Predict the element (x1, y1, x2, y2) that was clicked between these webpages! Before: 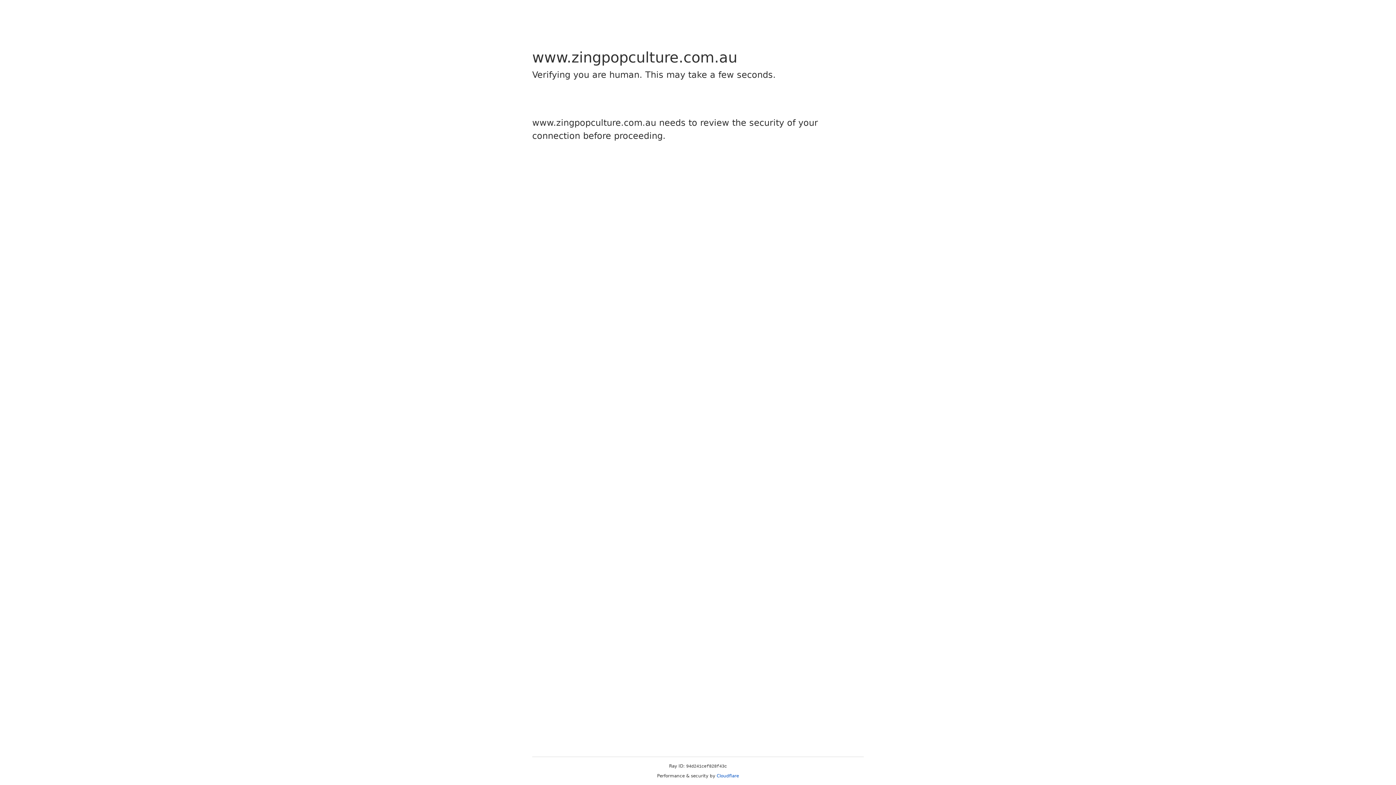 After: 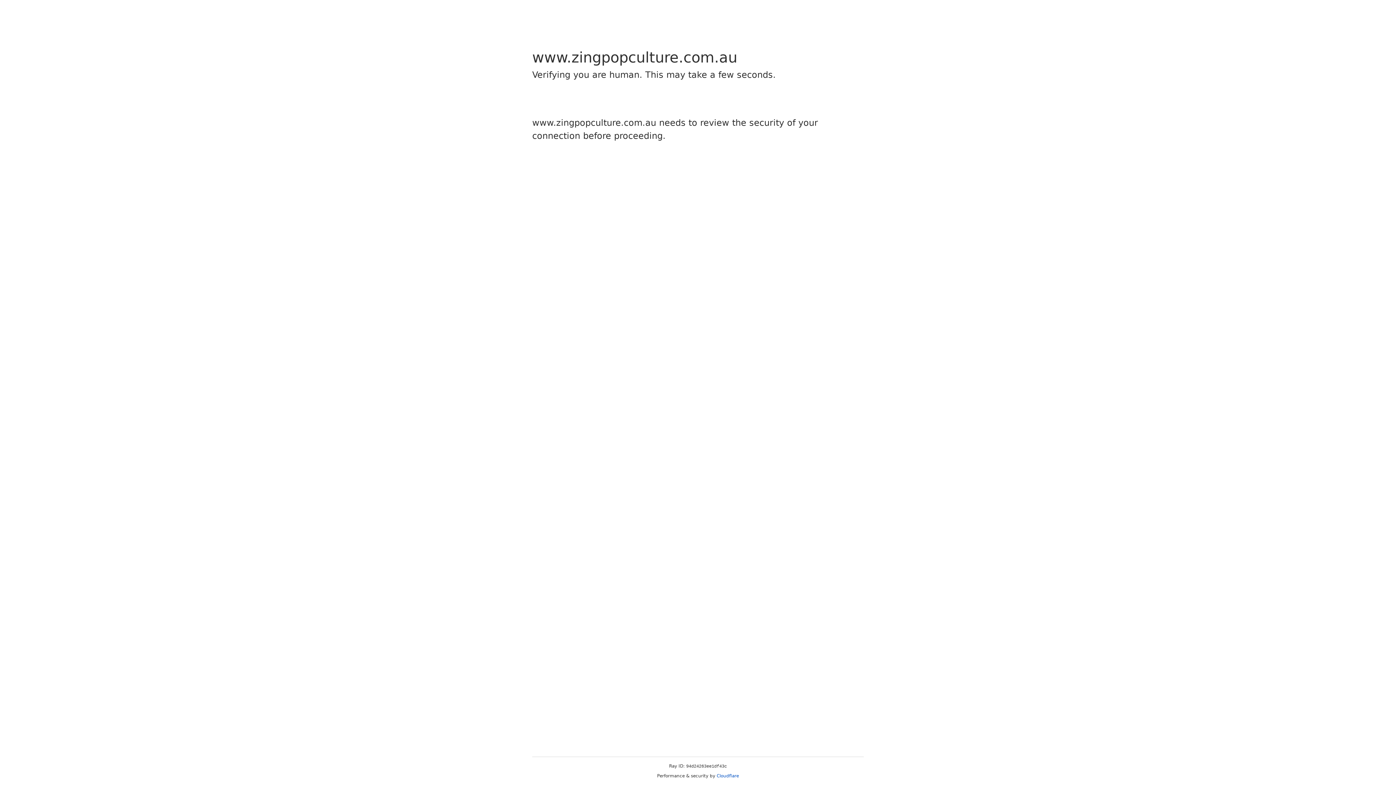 Action: bbox: (716, 773, 739, 778) label: Cloudflare